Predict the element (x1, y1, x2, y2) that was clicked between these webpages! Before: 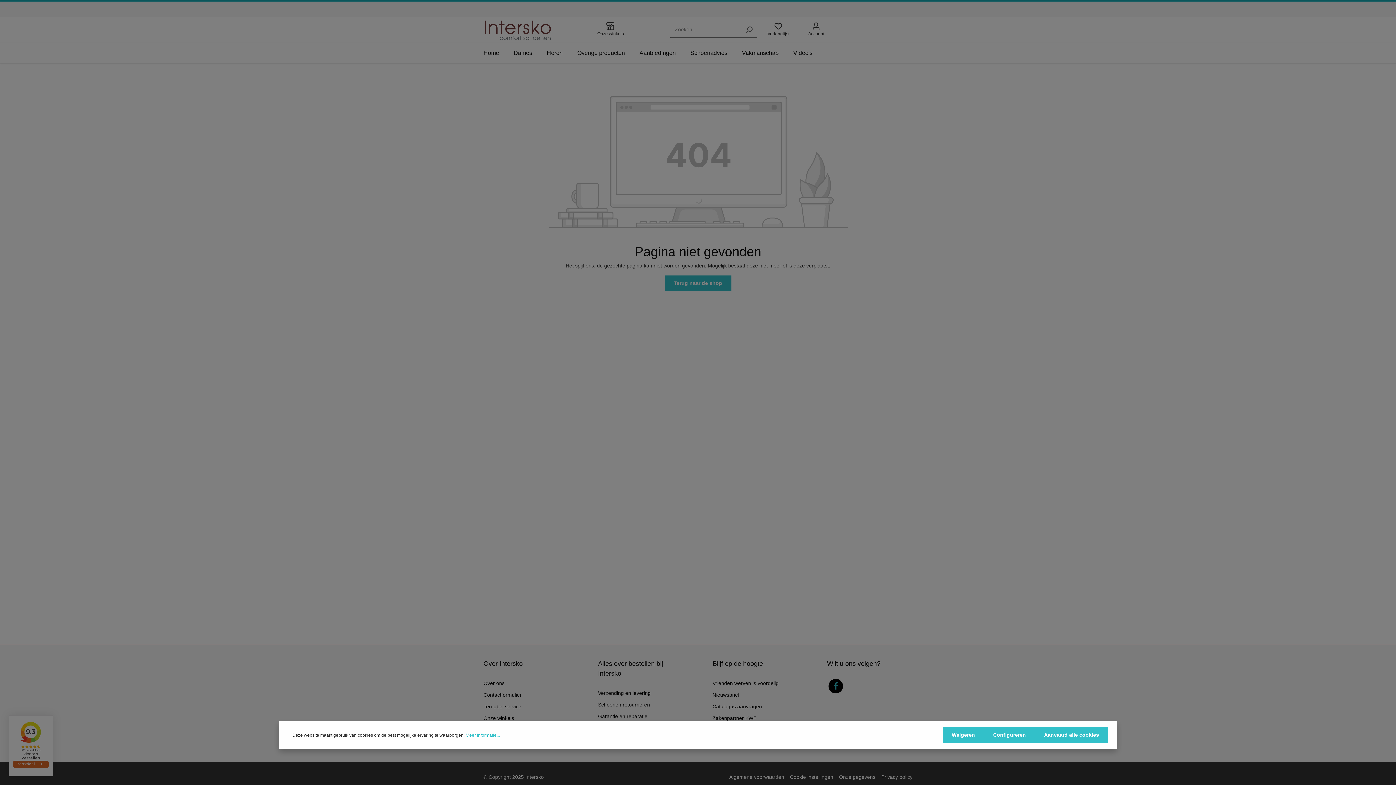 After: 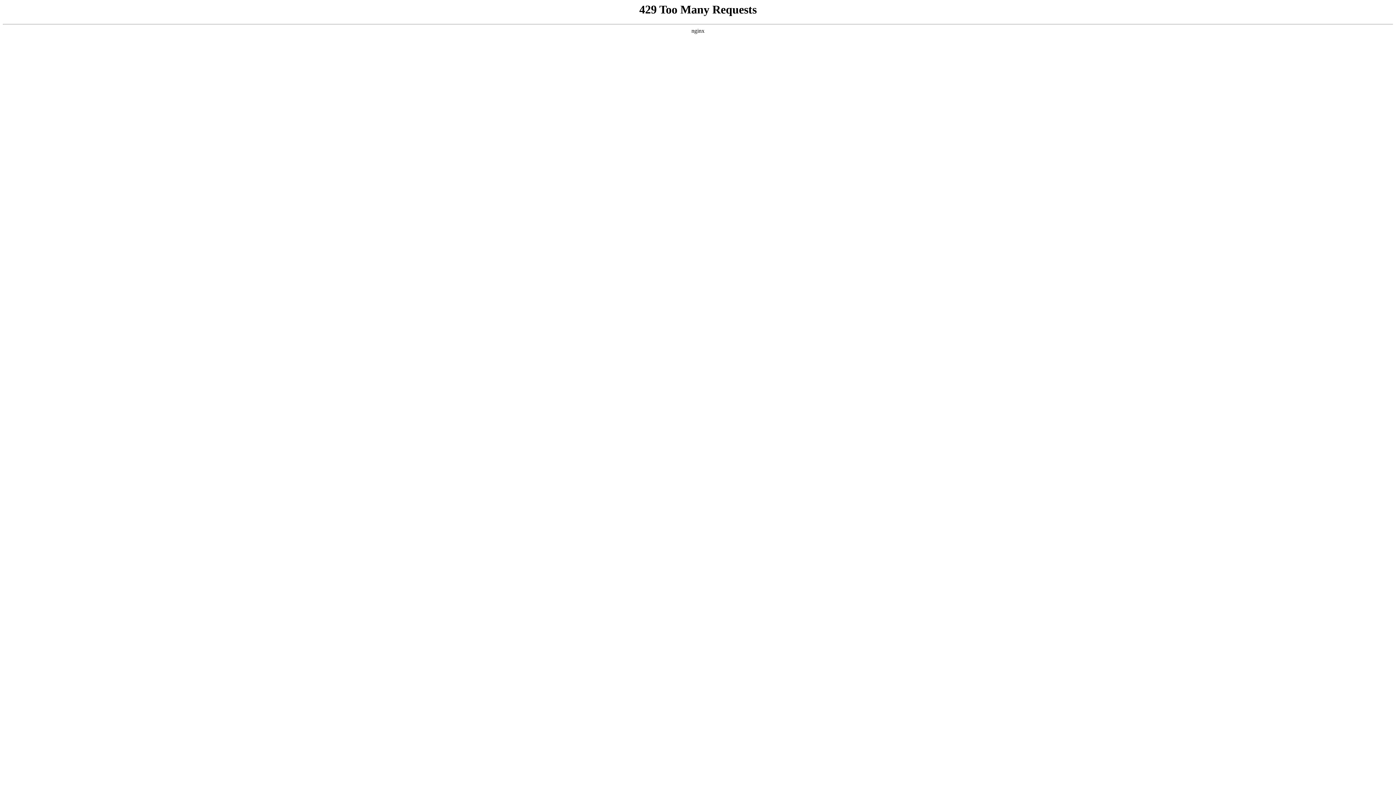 Action: label: Verzending en levering bbox: (598, 688, 650, 698)